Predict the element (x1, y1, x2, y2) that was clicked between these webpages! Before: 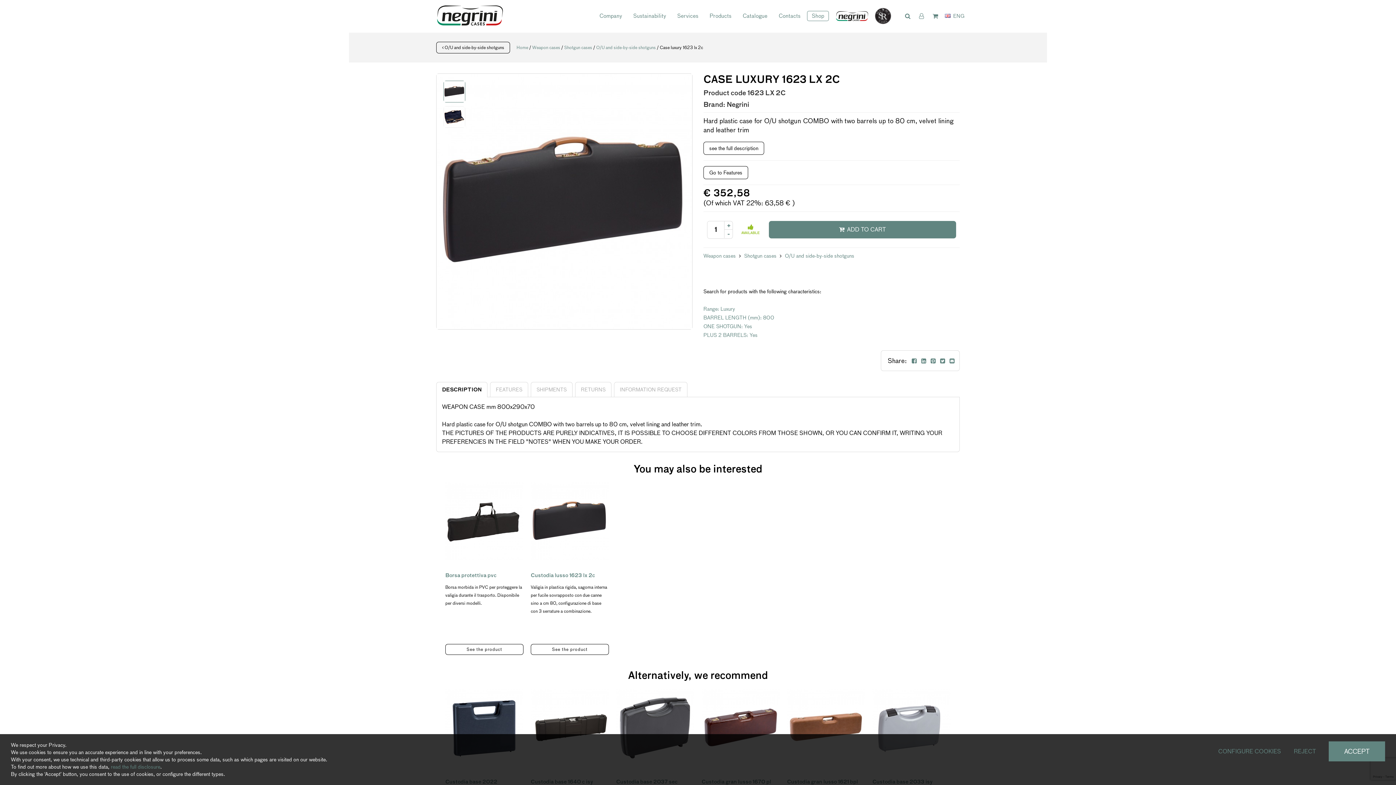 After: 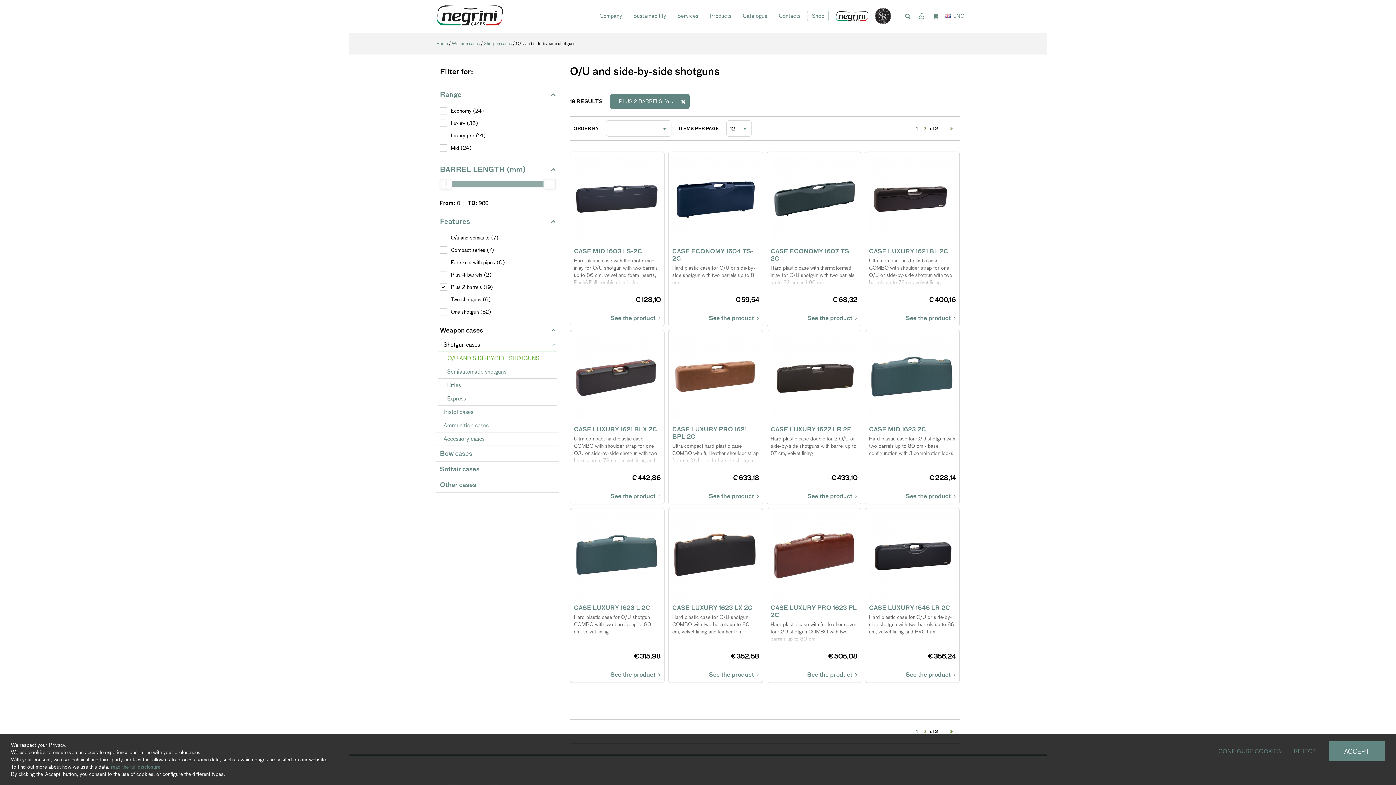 Action: label: PLUS 2 BARRELS: Yes bbox: (703, 332, 757, 338)